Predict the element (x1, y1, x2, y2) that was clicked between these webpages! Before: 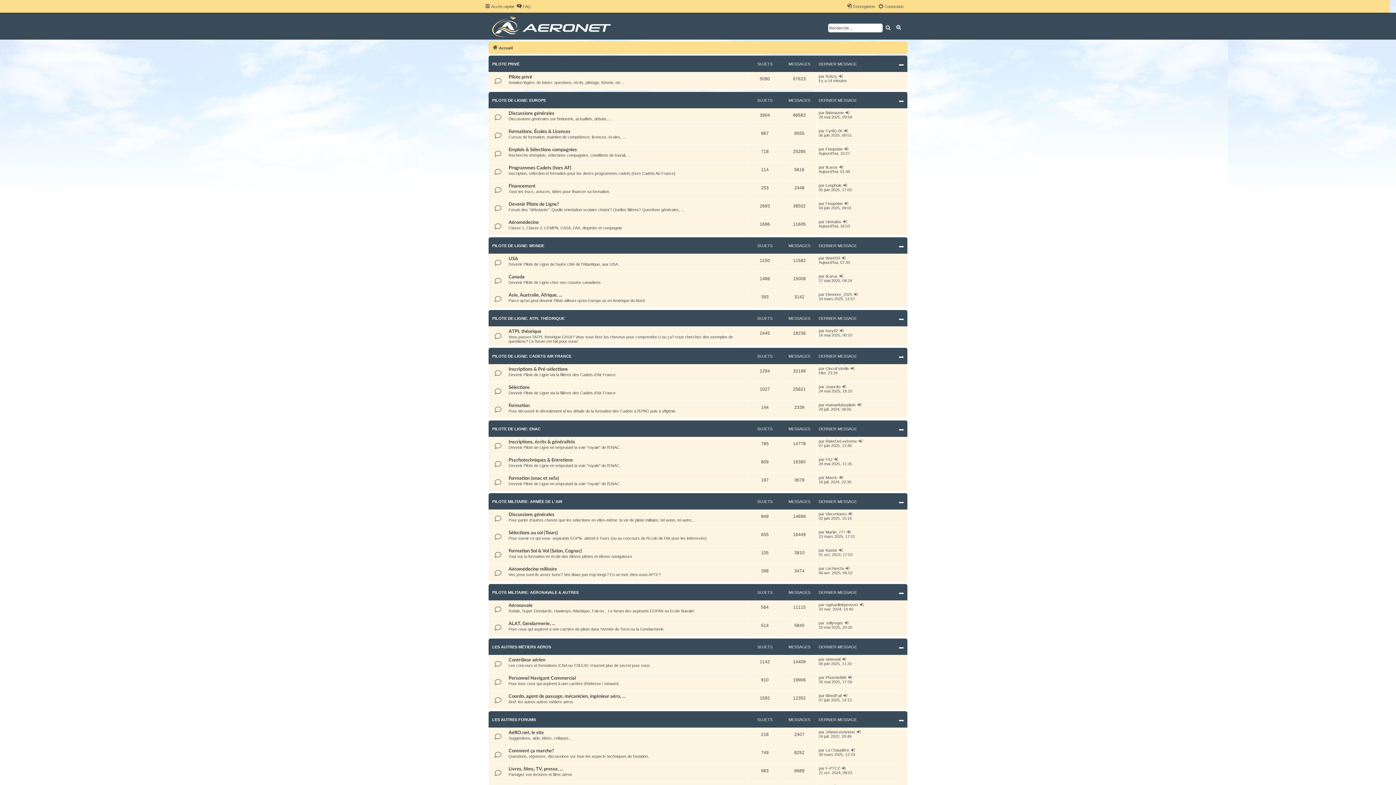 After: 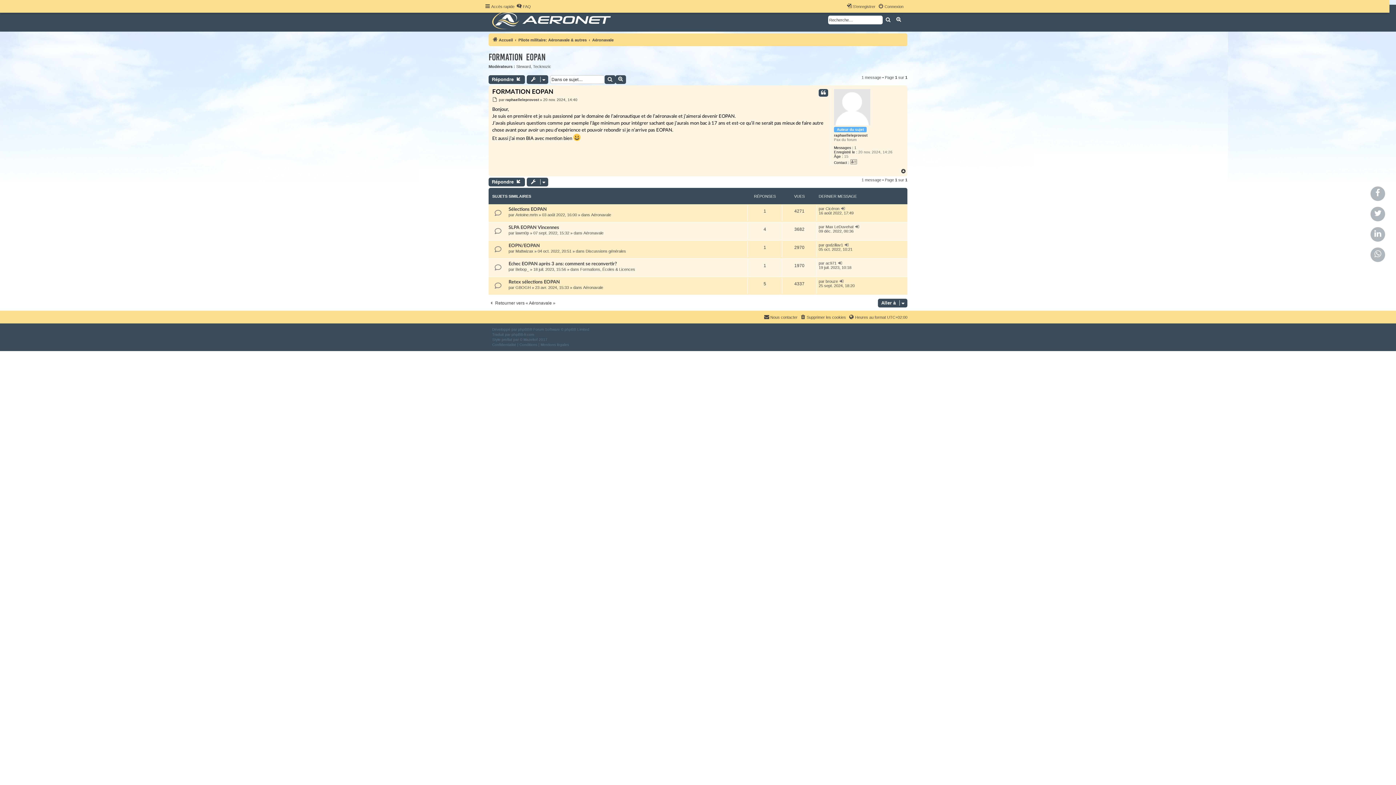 Action: label: Voir le dernier message bbox: (859, 602, 864, 607)